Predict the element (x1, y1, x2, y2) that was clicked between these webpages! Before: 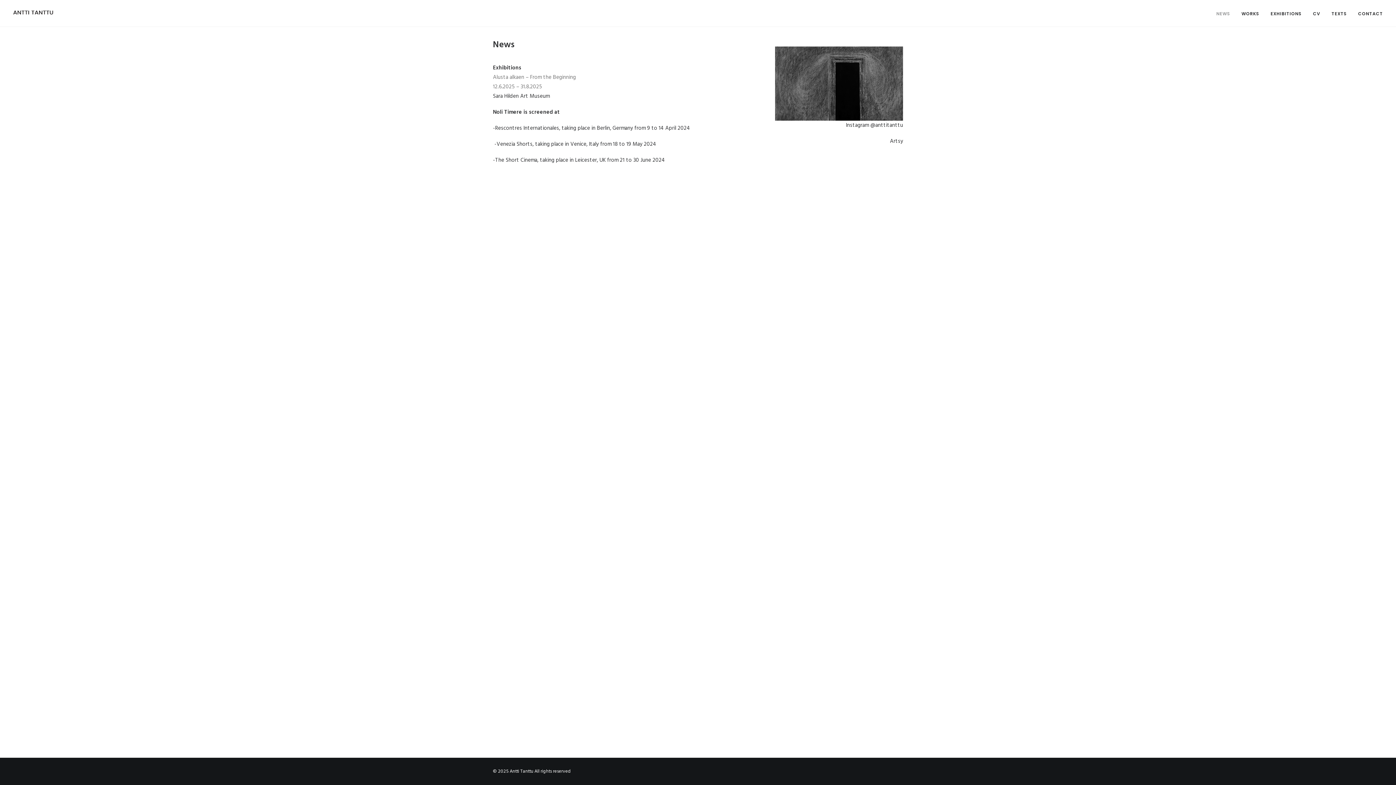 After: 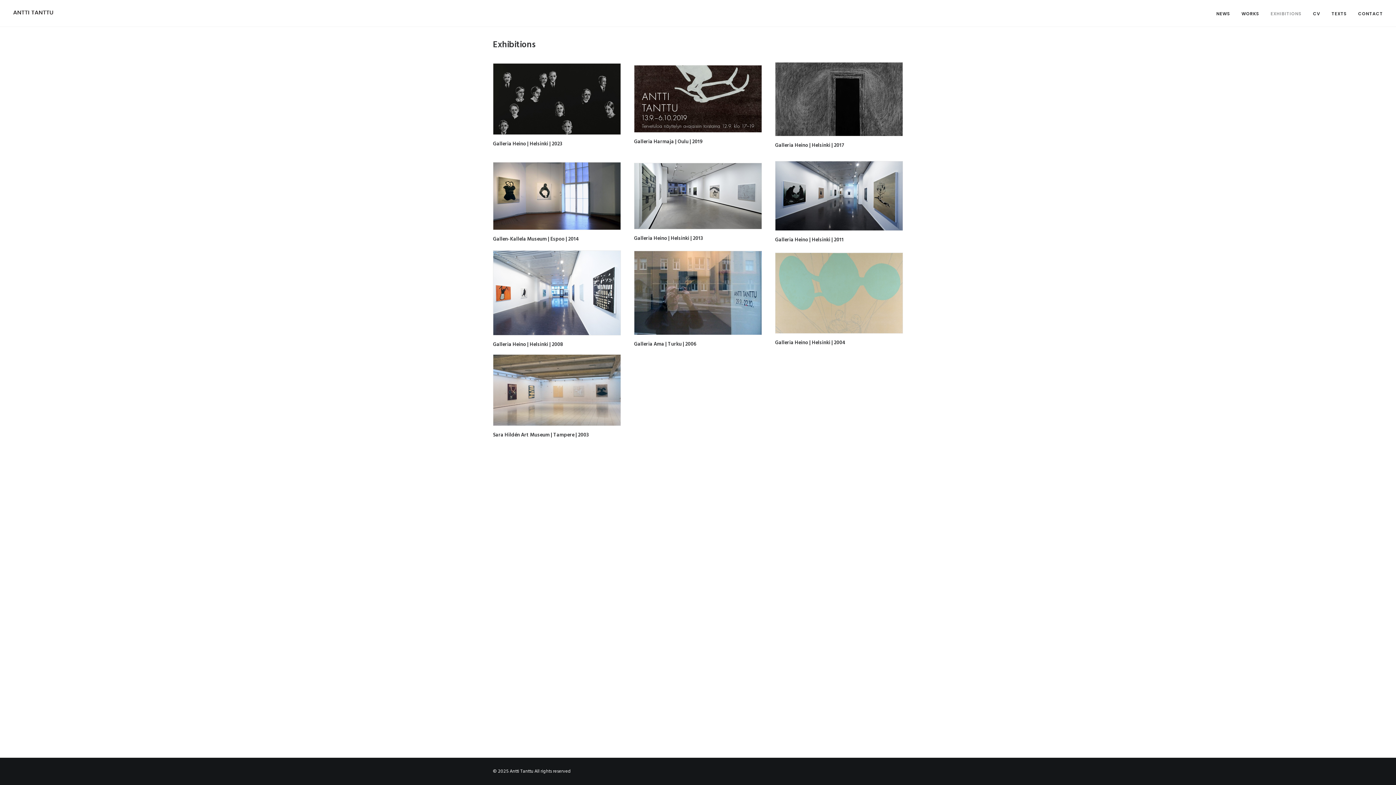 Action: label: EXHIBITIONS bbox: (1265, 0, 1307, 26)